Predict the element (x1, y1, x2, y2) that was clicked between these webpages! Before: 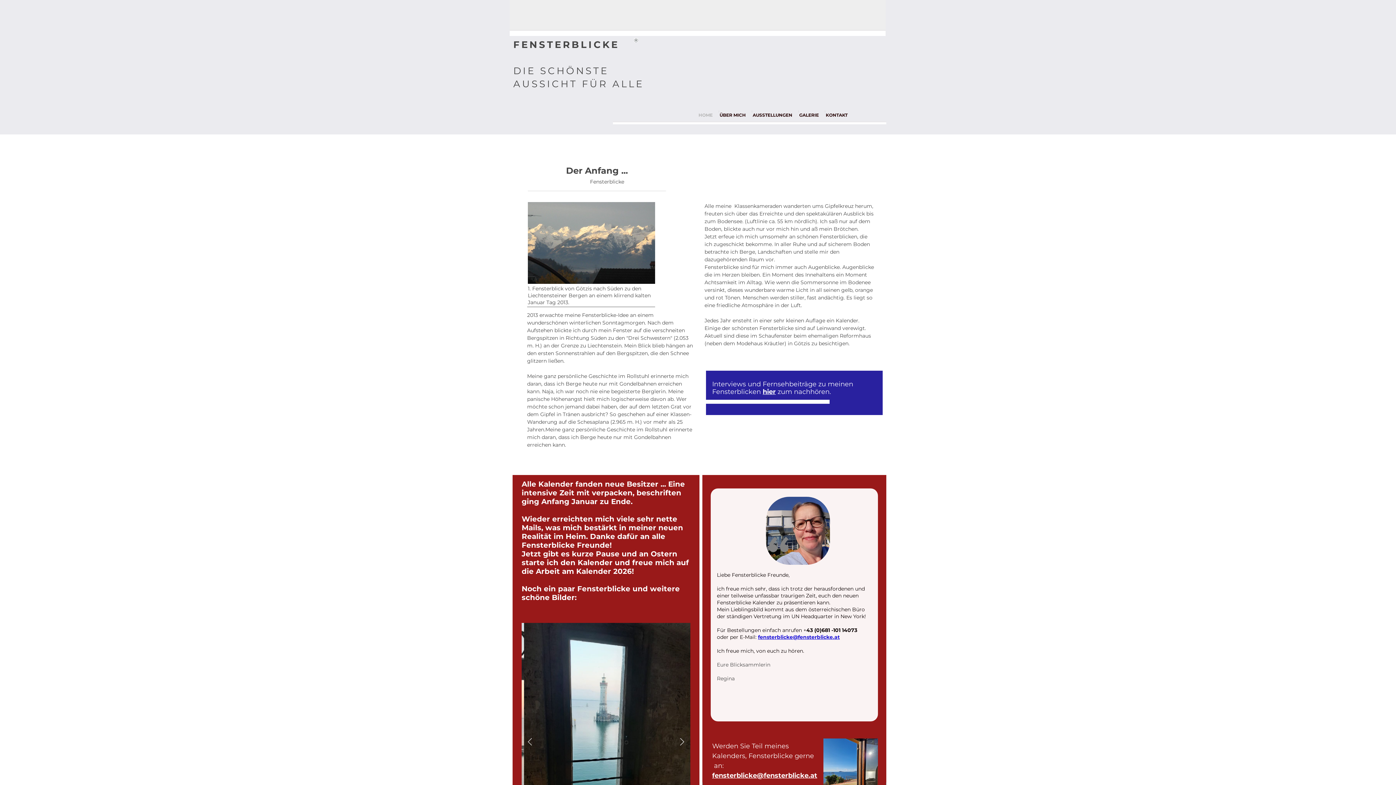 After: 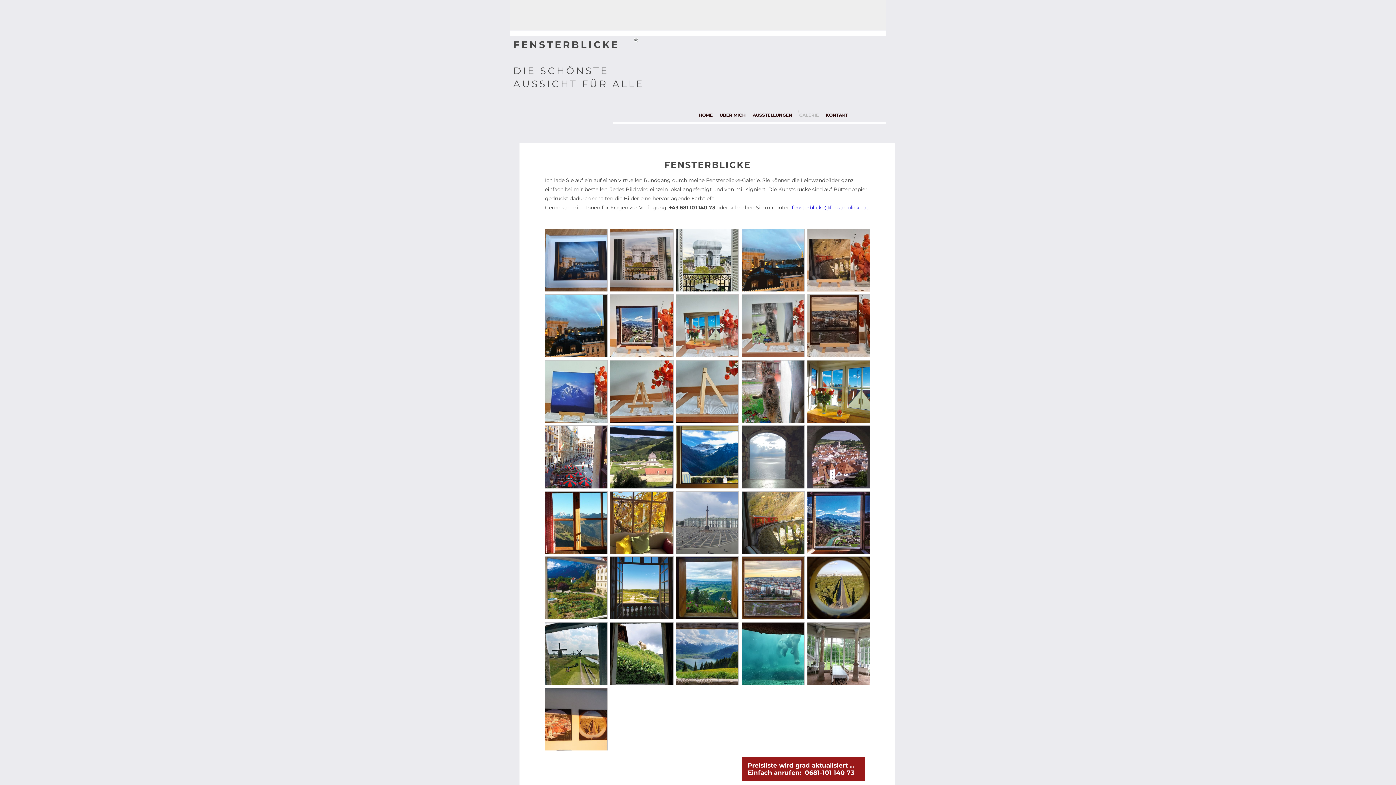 Action: bbox: (798, 110, 819, 120) label: GALERIE